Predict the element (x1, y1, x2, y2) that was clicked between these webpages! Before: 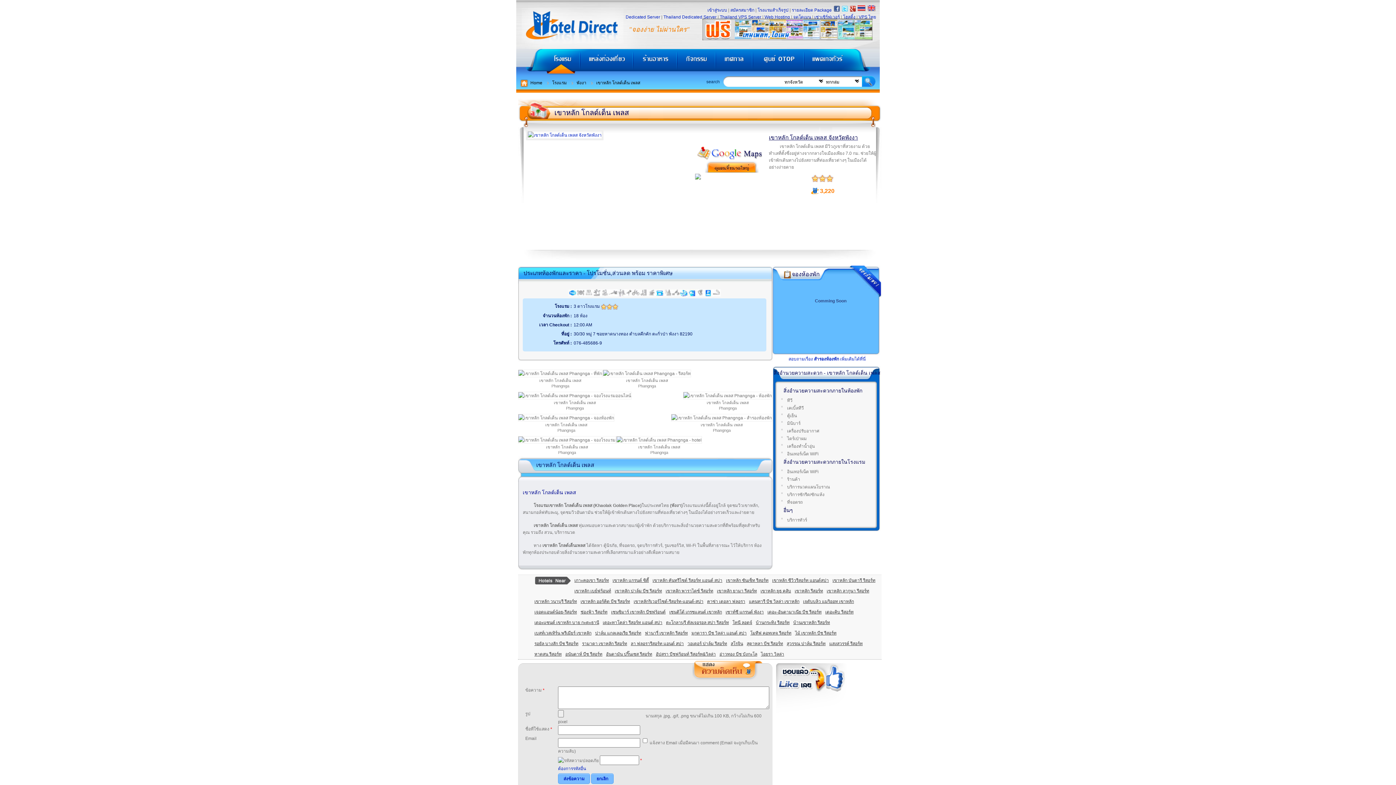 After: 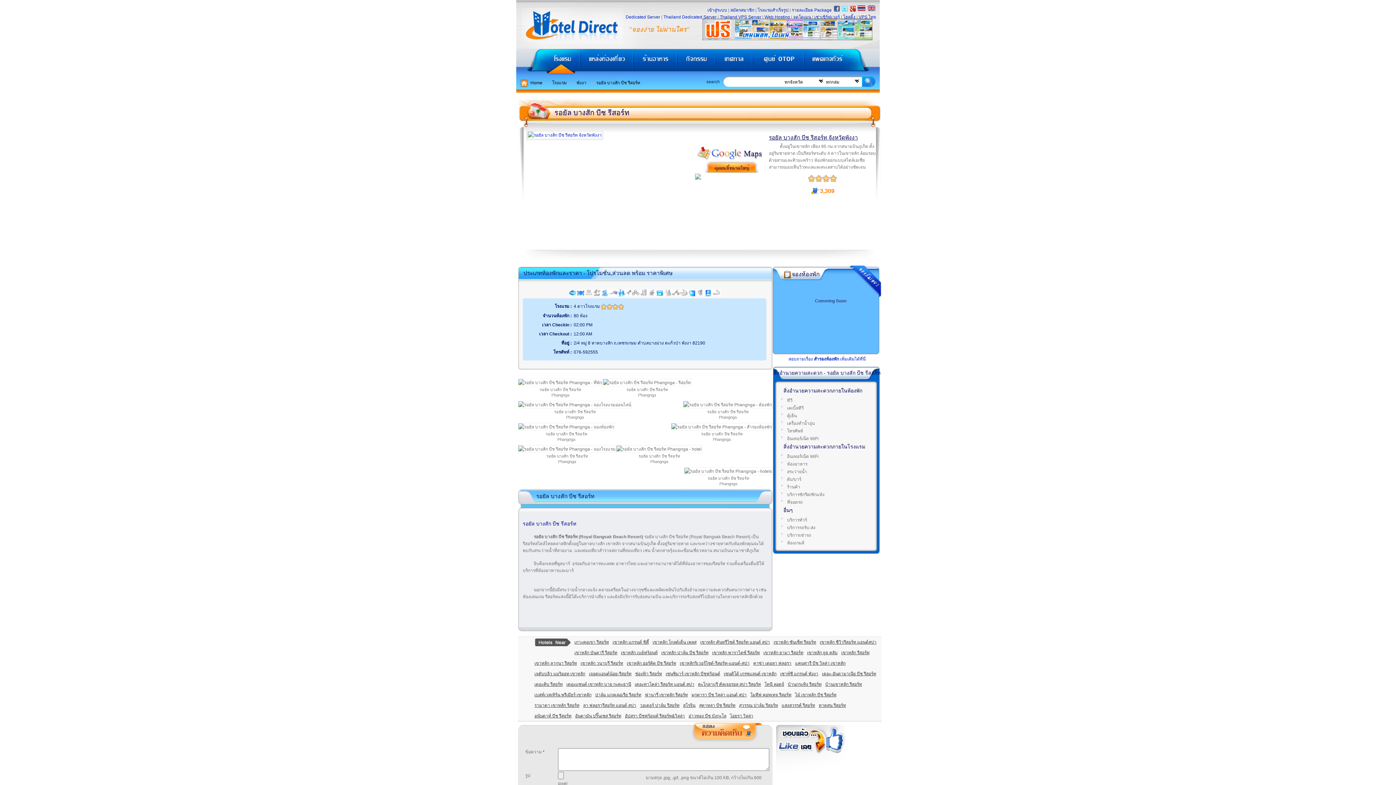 Action: bbox: (534, 641, 578, 646) label: รอยัล บางสัก บีช รีสอร์ท